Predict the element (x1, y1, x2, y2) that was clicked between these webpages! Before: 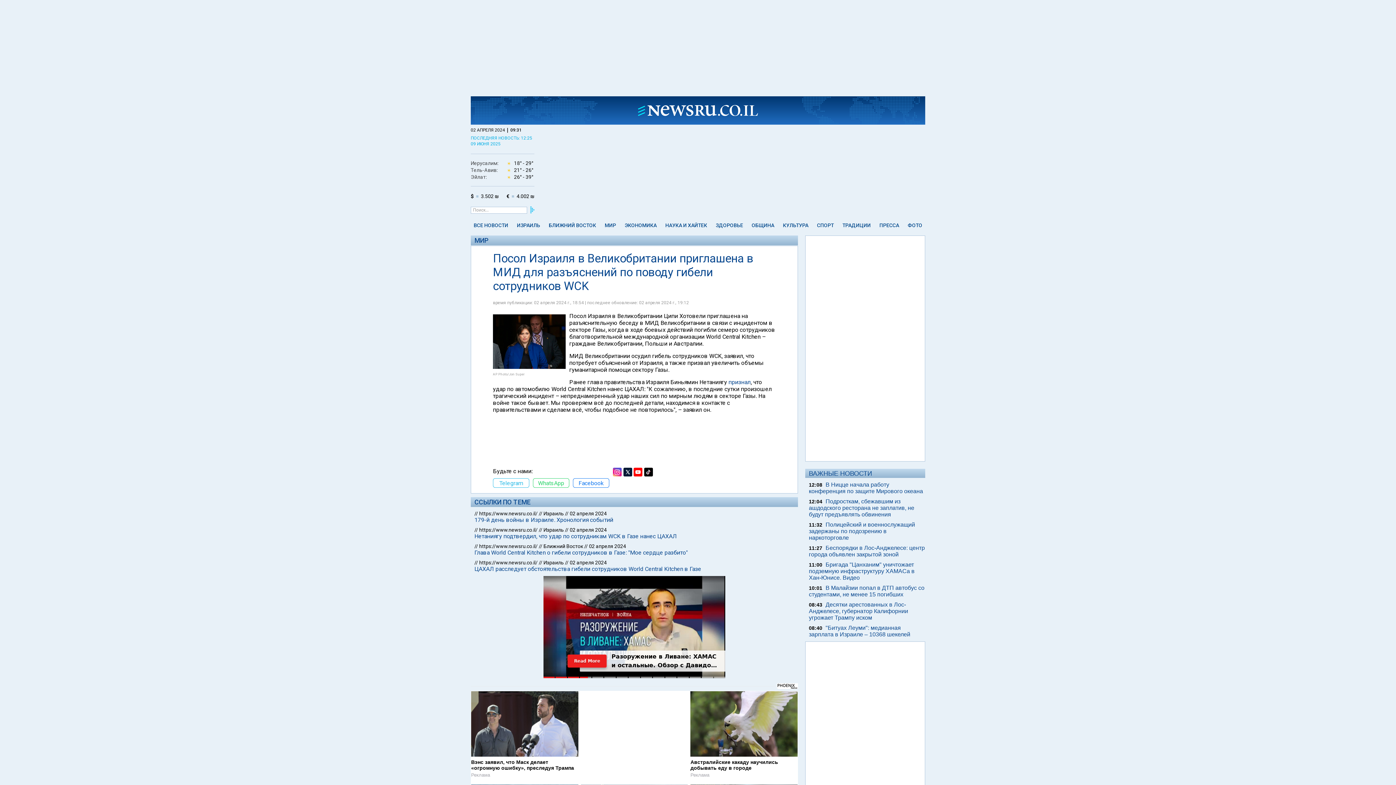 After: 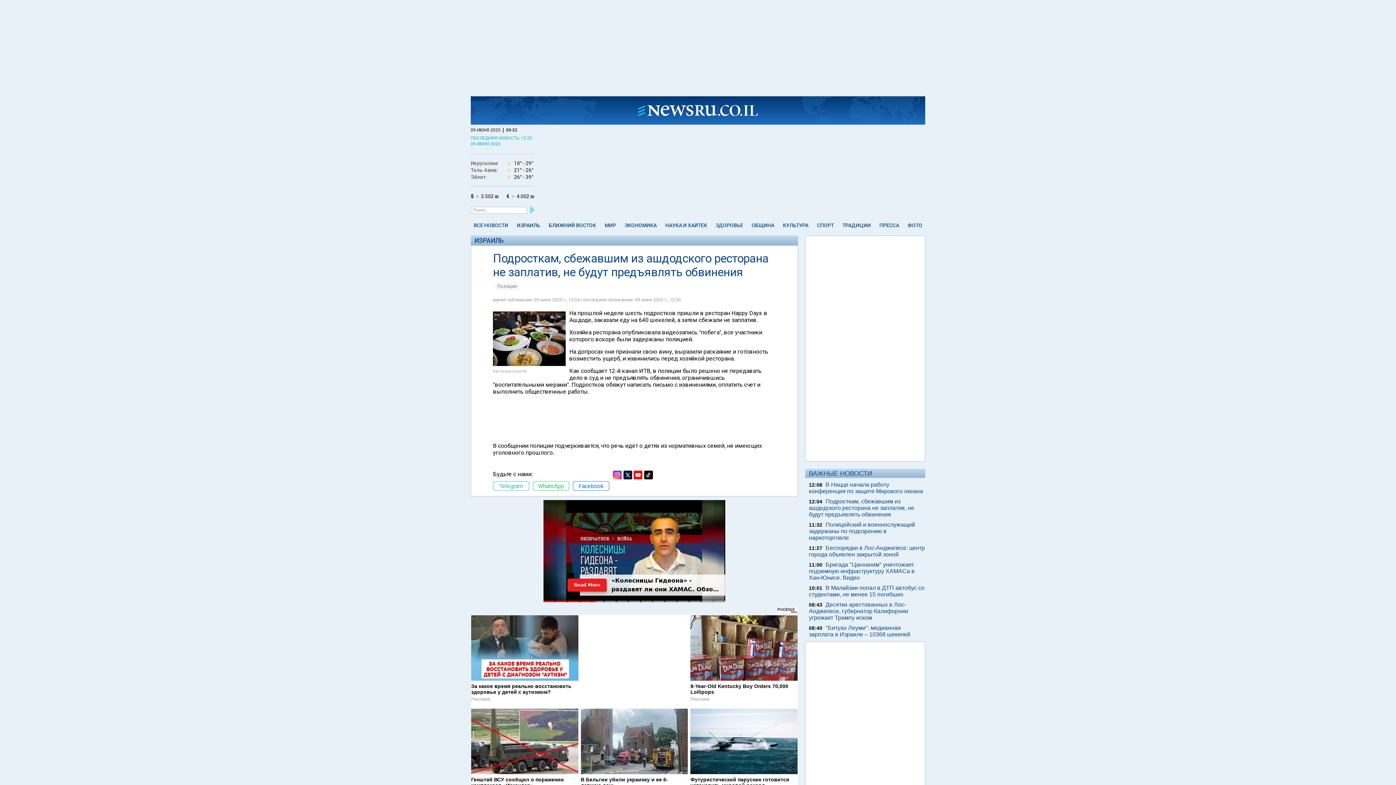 Action: bbox: (809, 498, 914, 517) label: Подросткам, сбежавшим из ашдодского ресторана не заплатив, не будут предъявлять обвинения